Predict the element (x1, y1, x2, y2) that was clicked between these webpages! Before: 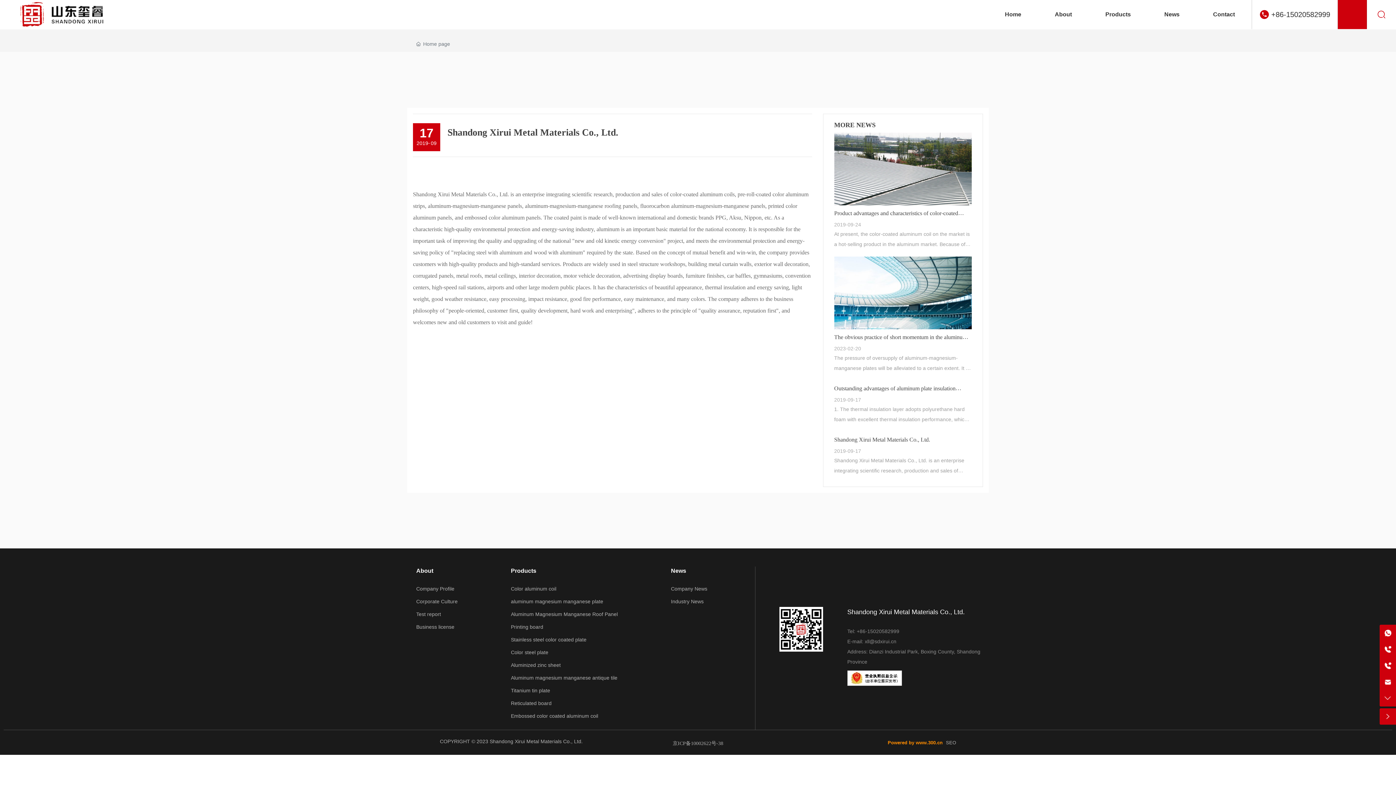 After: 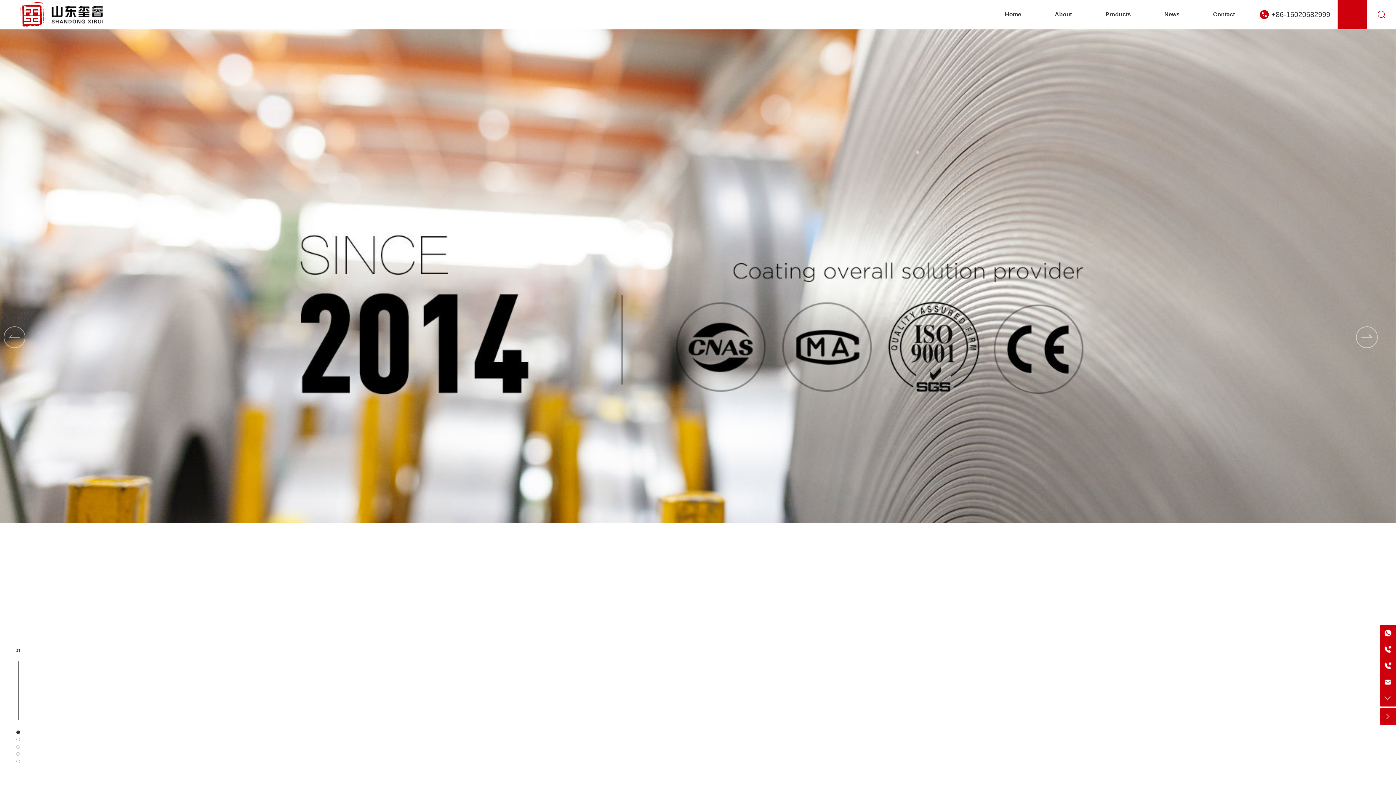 Action: bbox: (988, 0, 1038, 29) label: Home